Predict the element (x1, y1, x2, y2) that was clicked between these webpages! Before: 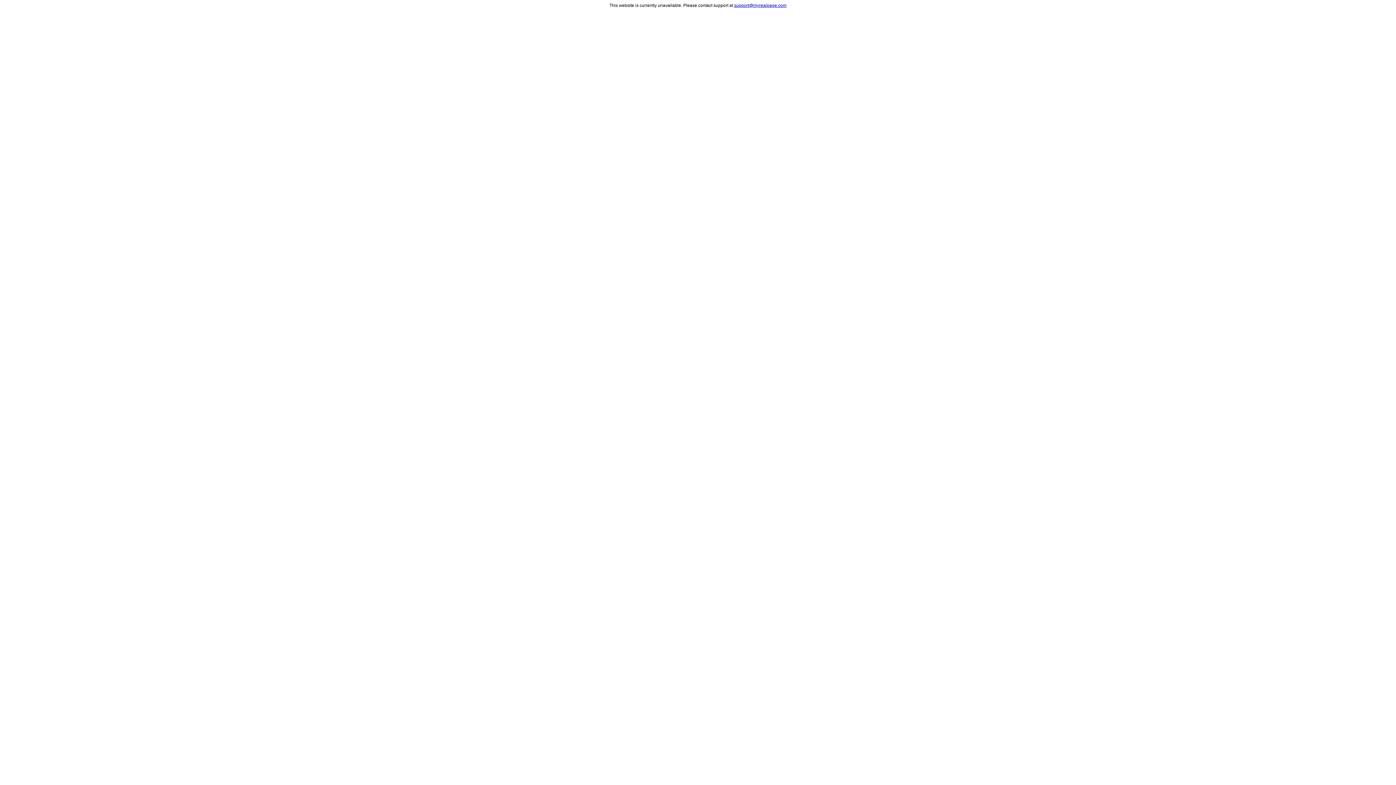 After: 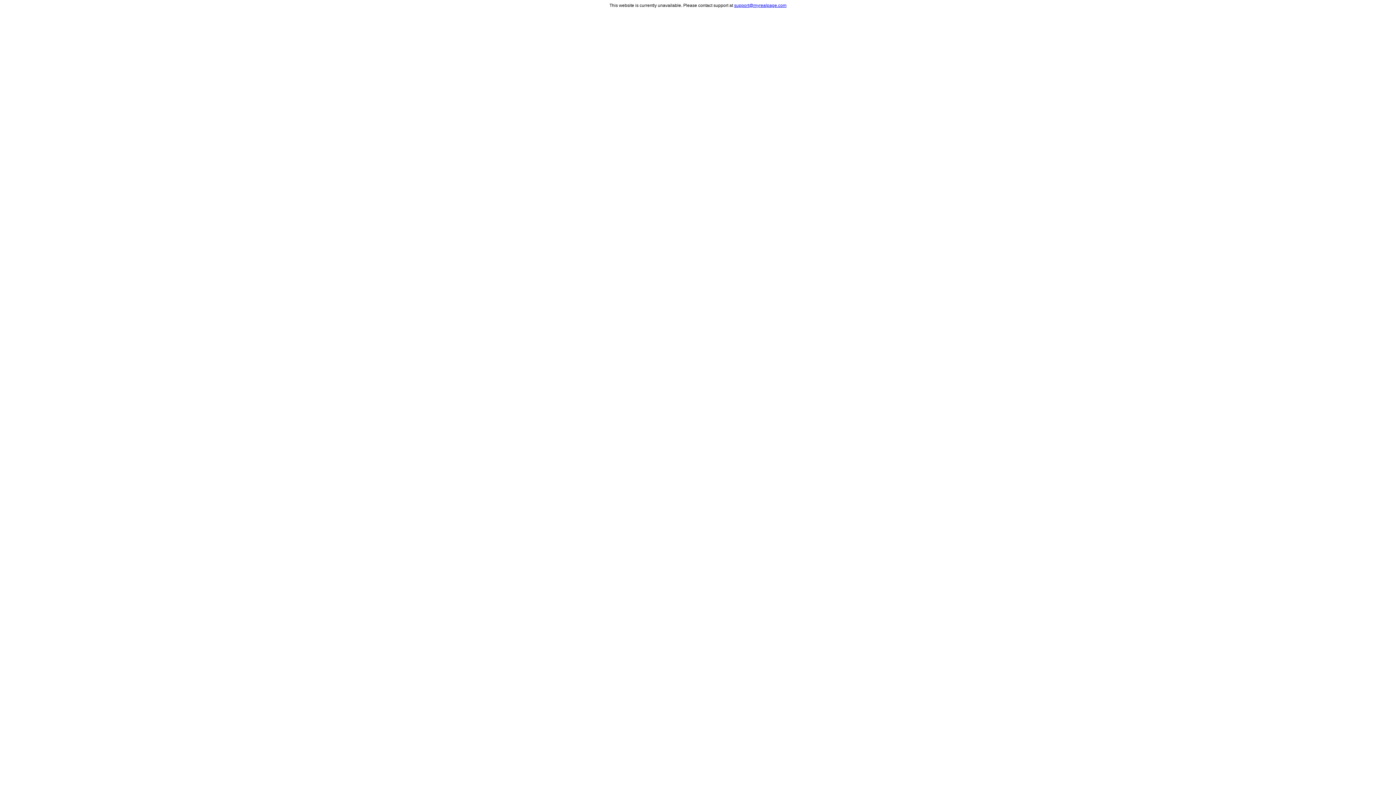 Action: label: support@myrealpage.com bbox: (734, 2, 786, 8)